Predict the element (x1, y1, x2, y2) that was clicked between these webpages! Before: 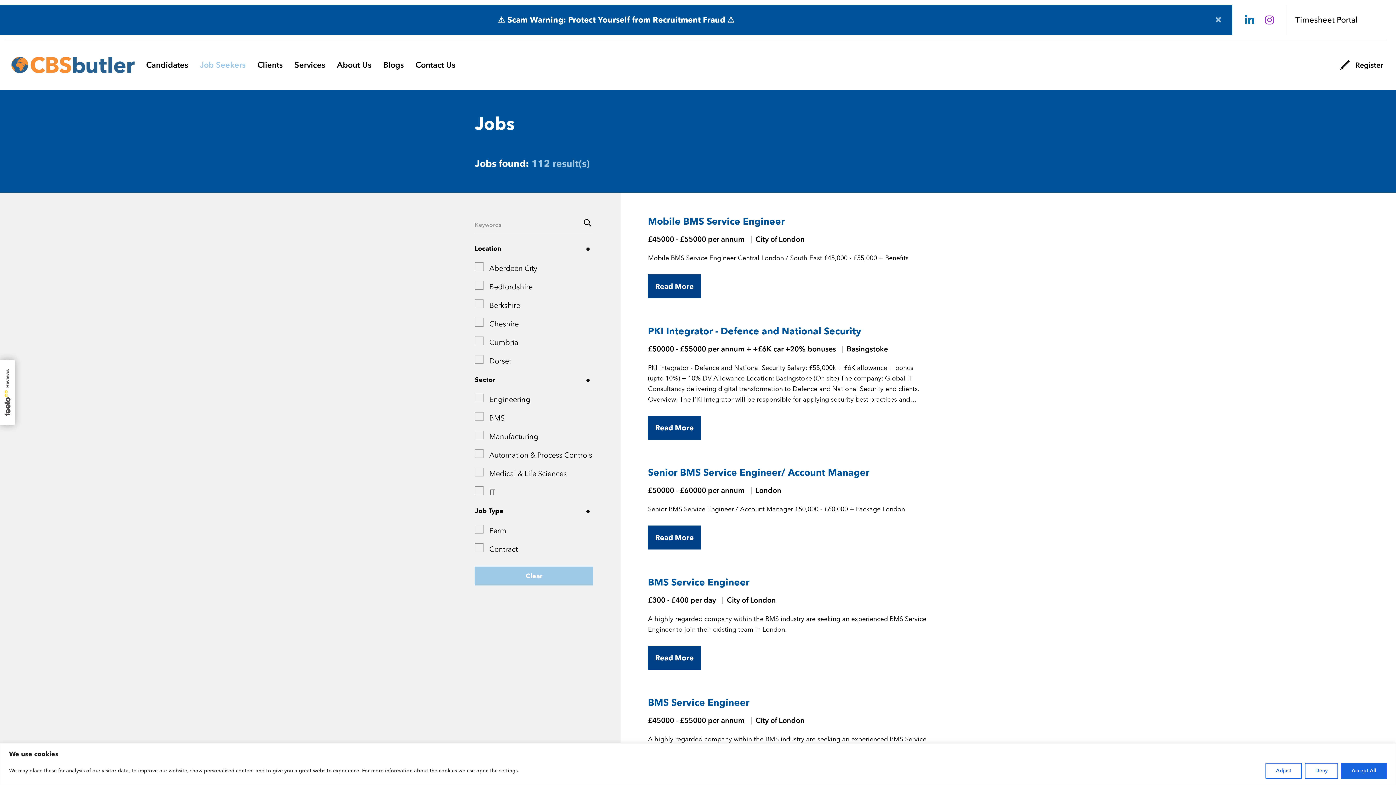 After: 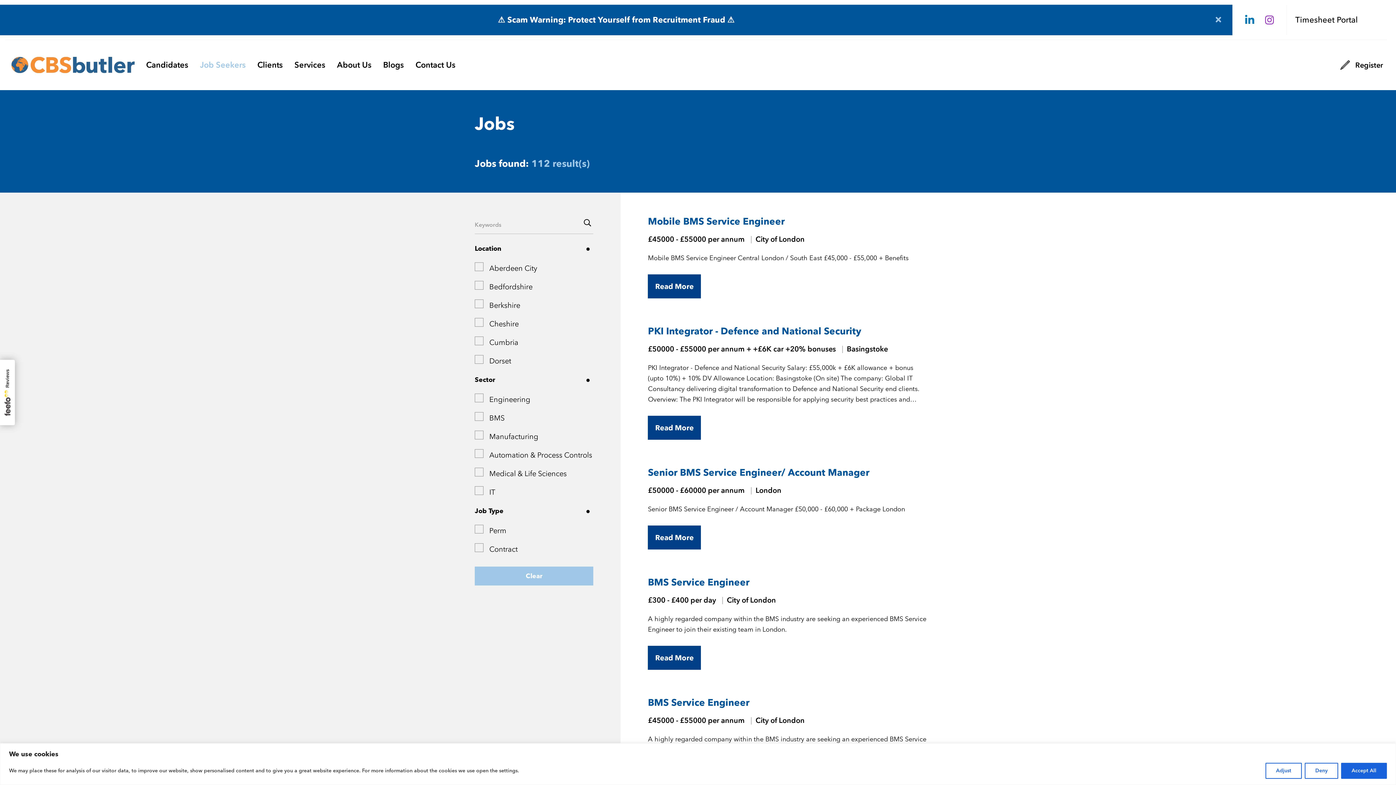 Action: bbox: (1240, 8, 1259, 31)